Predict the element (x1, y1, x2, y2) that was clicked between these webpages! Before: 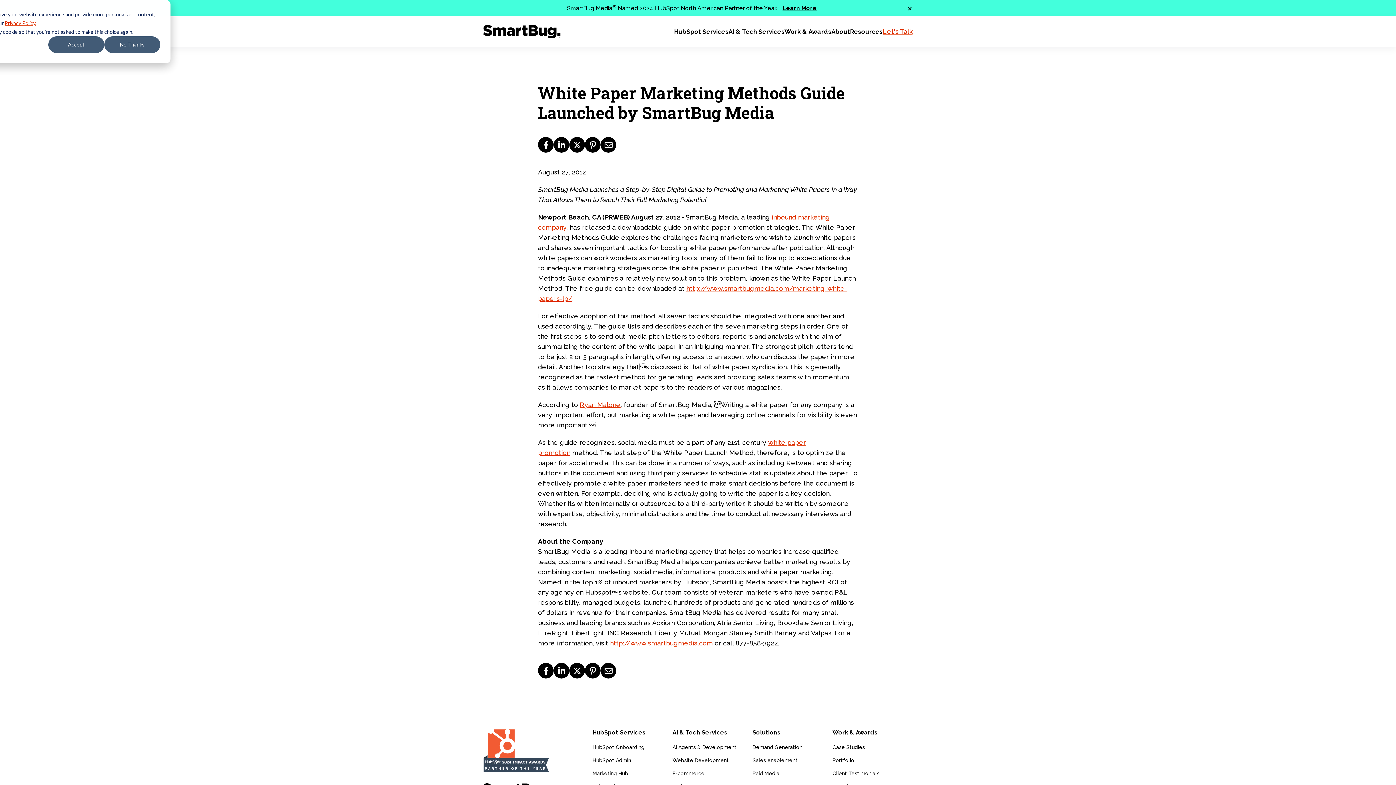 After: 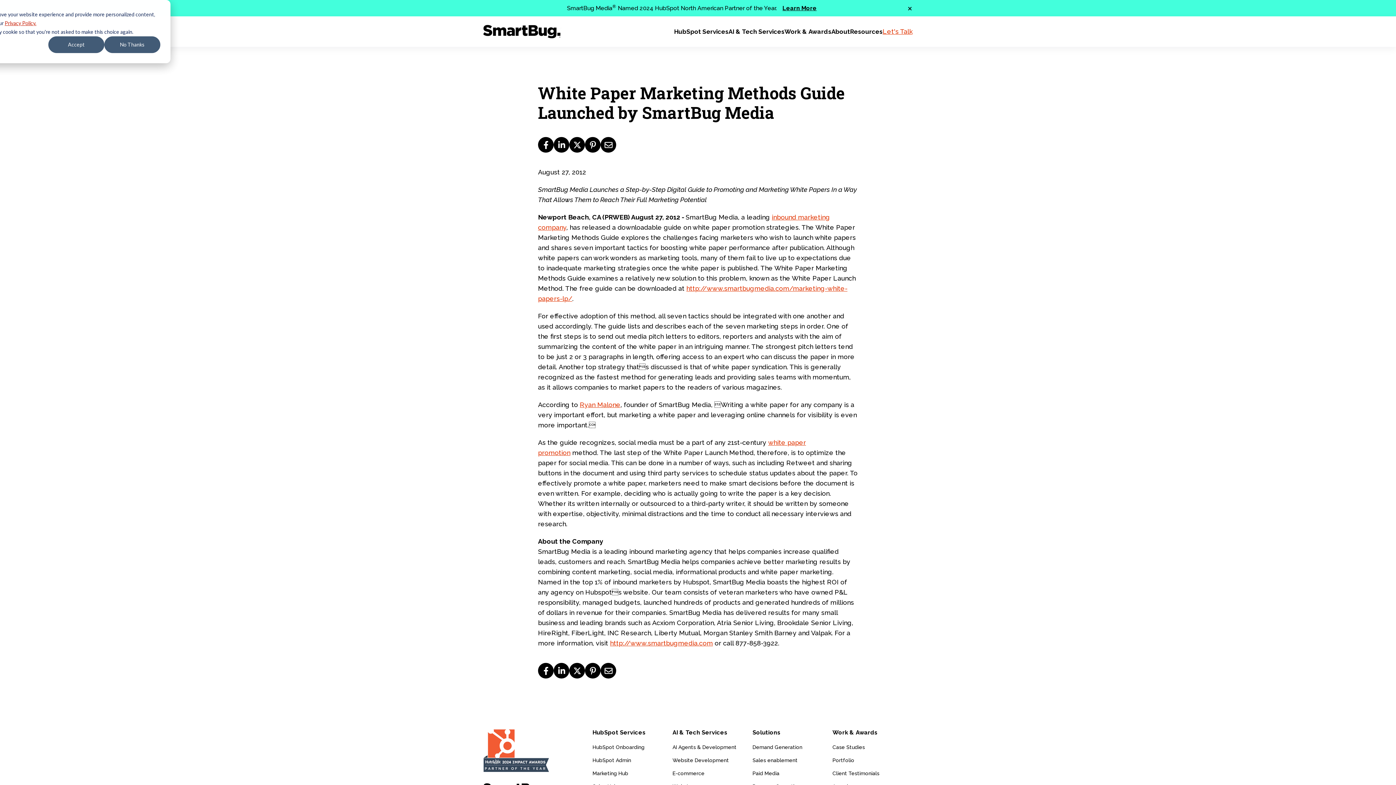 Action: label: Privacy Policy. bbox: (4, 18, 36, 27)